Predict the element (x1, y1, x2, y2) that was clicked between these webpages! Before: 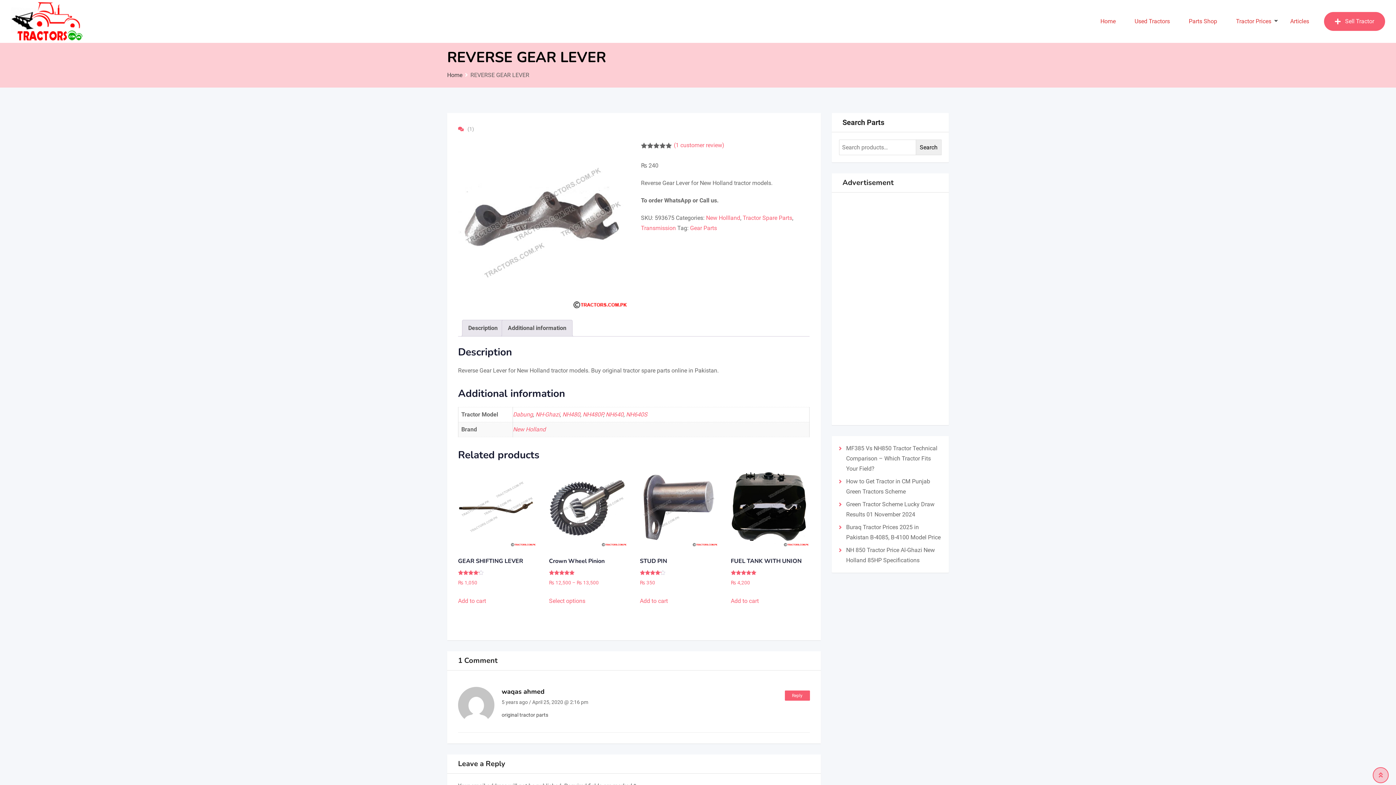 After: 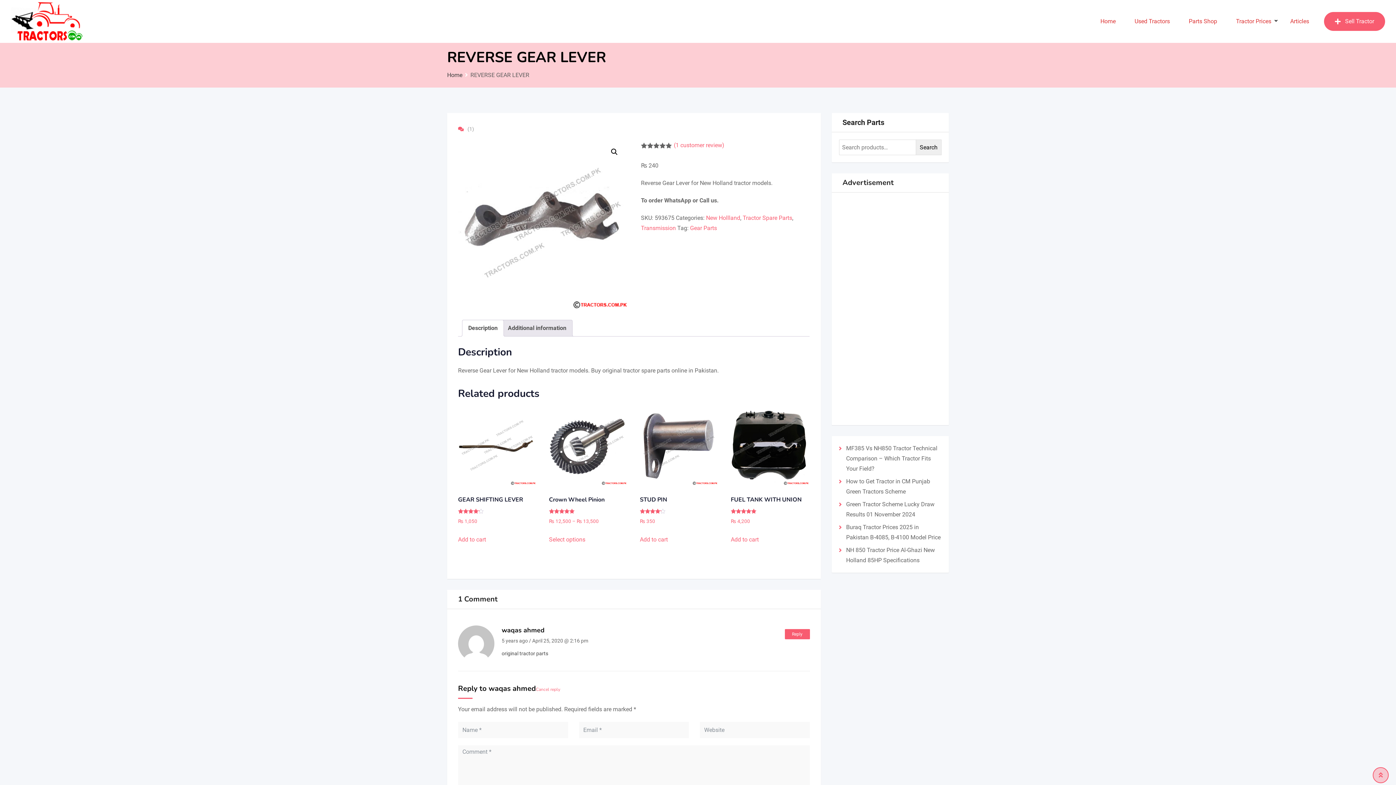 Action: bbox: (784, 690, 810, 701) label: Reply to waqas ahmed